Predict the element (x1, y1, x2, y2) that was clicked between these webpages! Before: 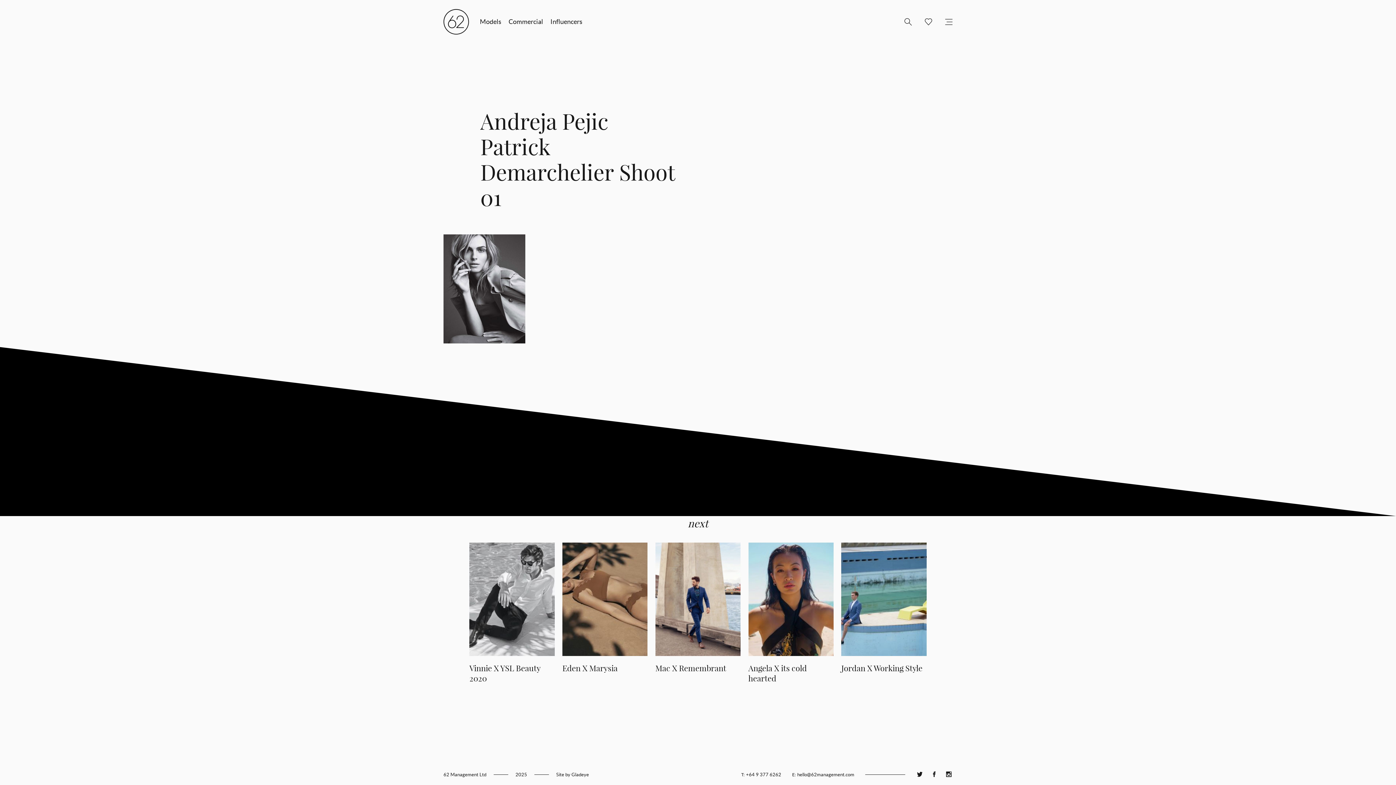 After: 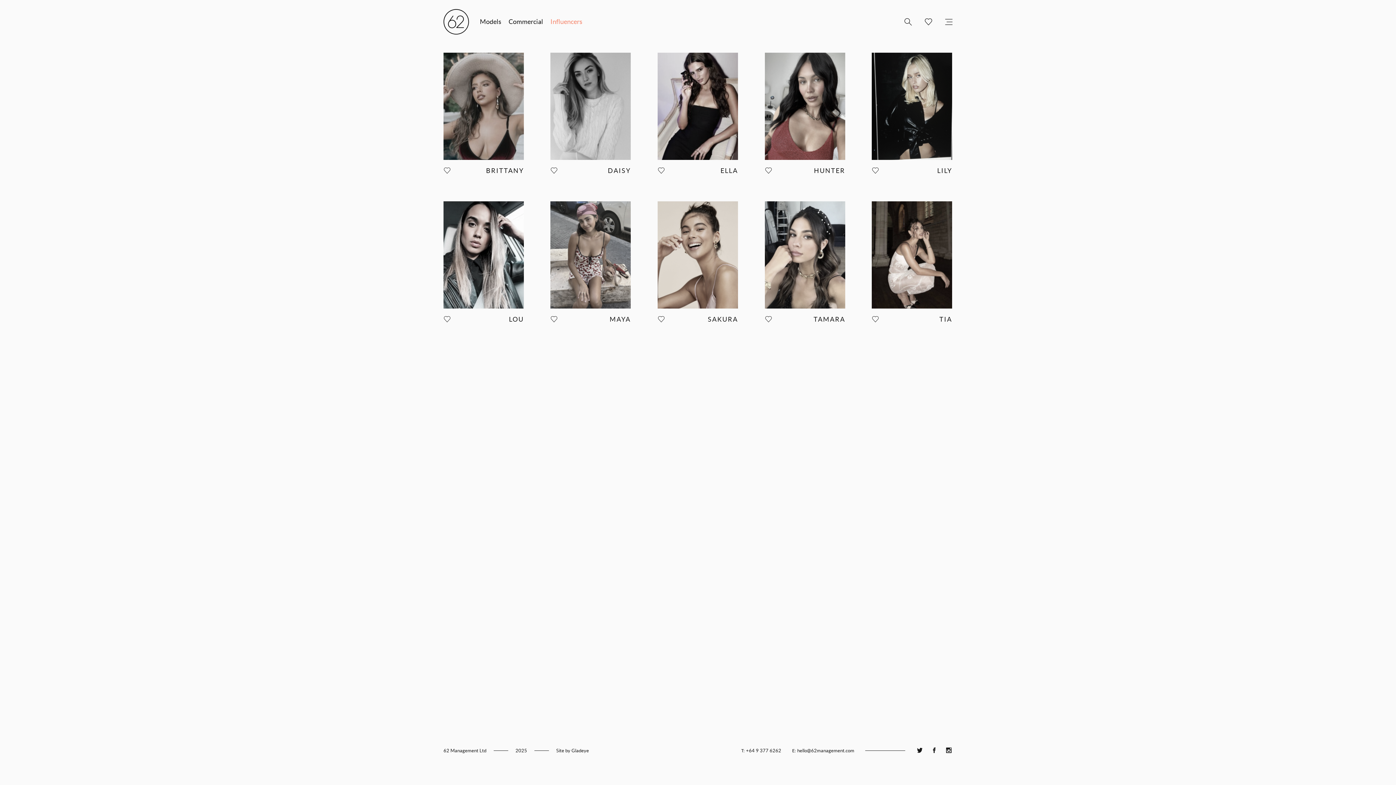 Action: bbox: (550, 15, 582, 28) label: Influencers